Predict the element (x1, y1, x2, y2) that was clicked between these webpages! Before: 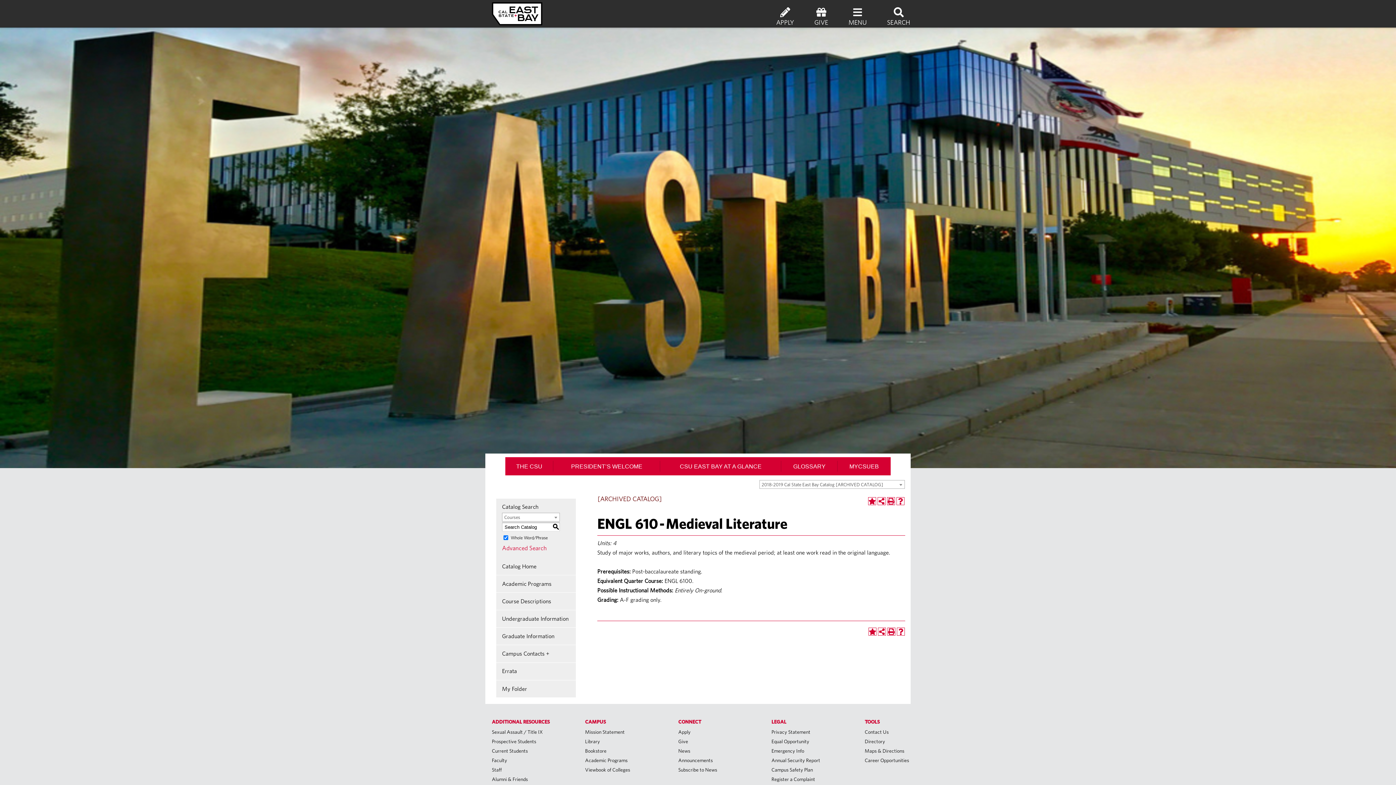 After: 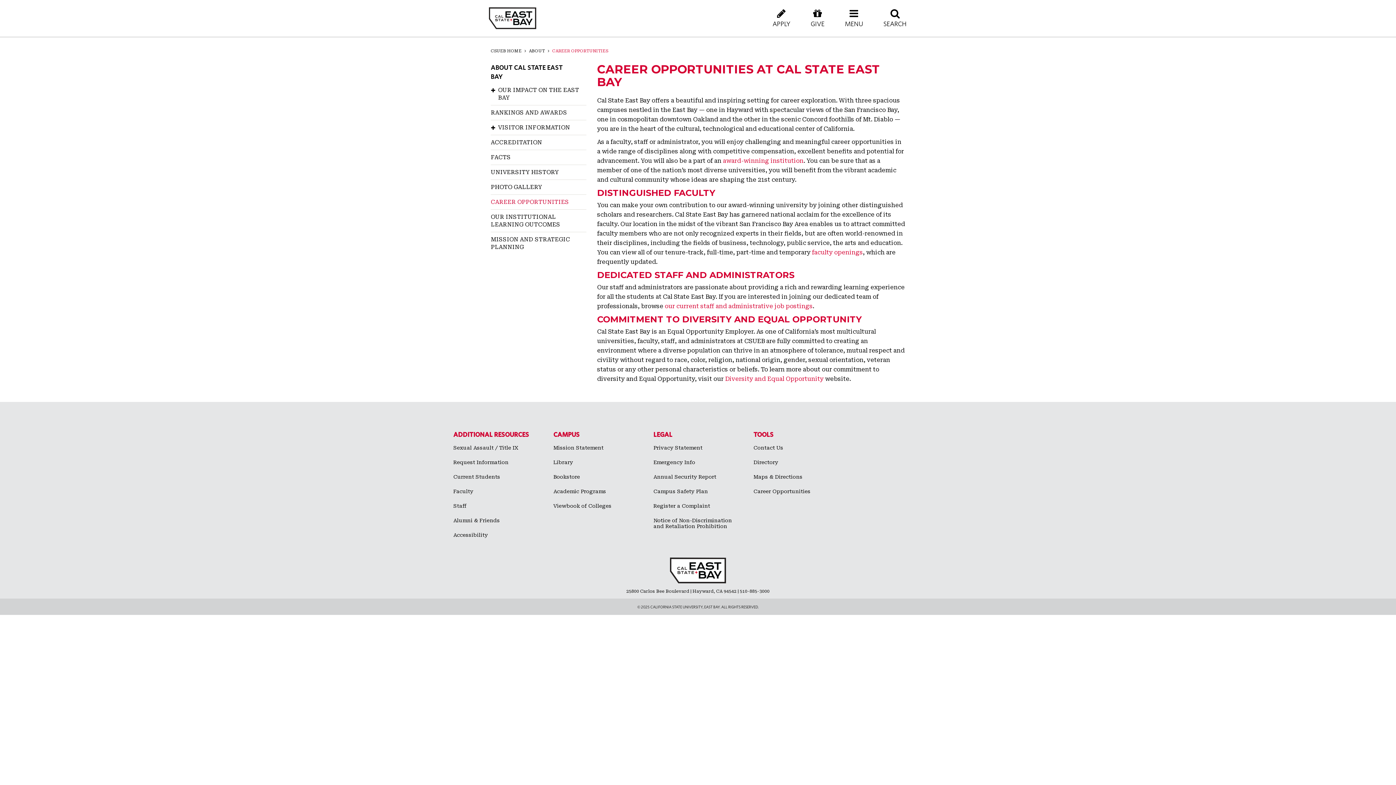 Action: label: Career Opportunities bbox: (864, 756, 909, 765)